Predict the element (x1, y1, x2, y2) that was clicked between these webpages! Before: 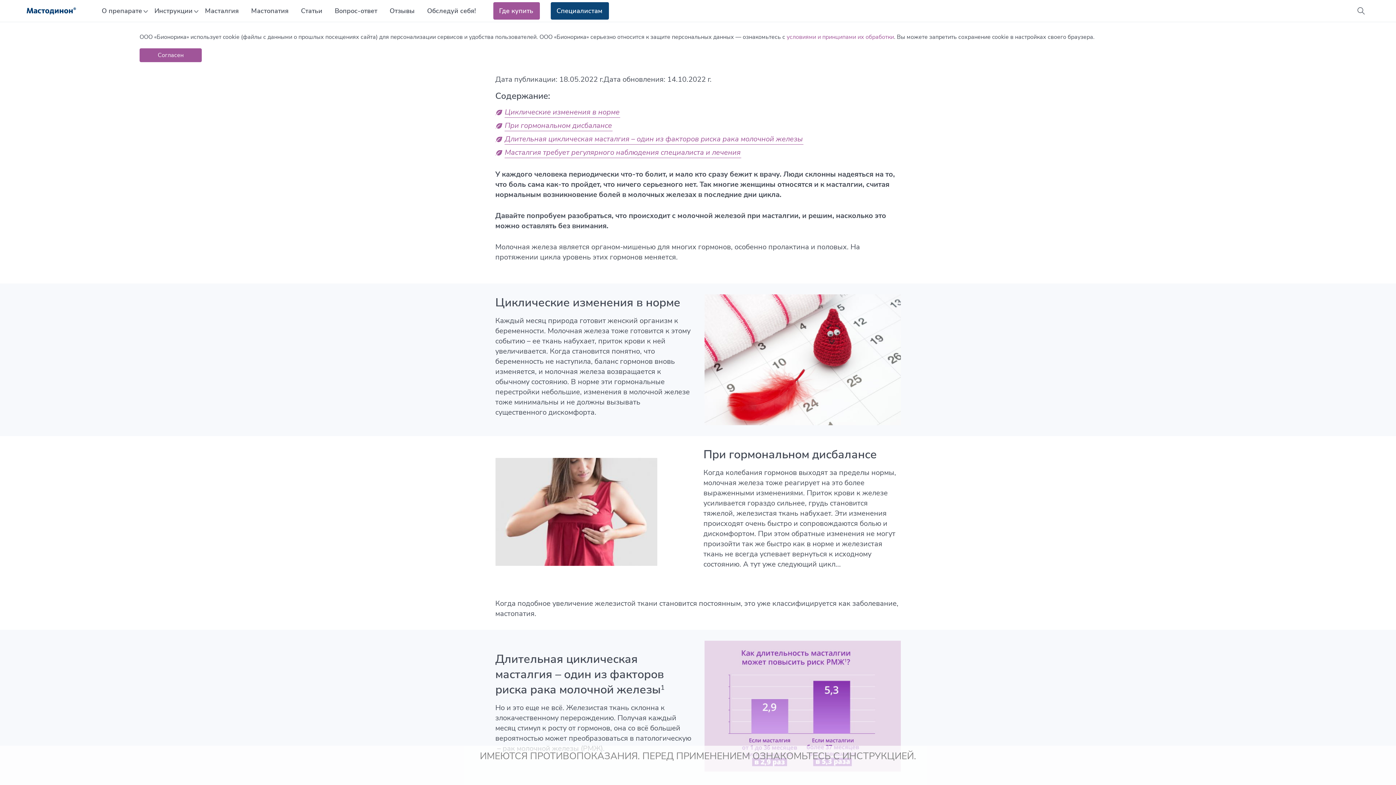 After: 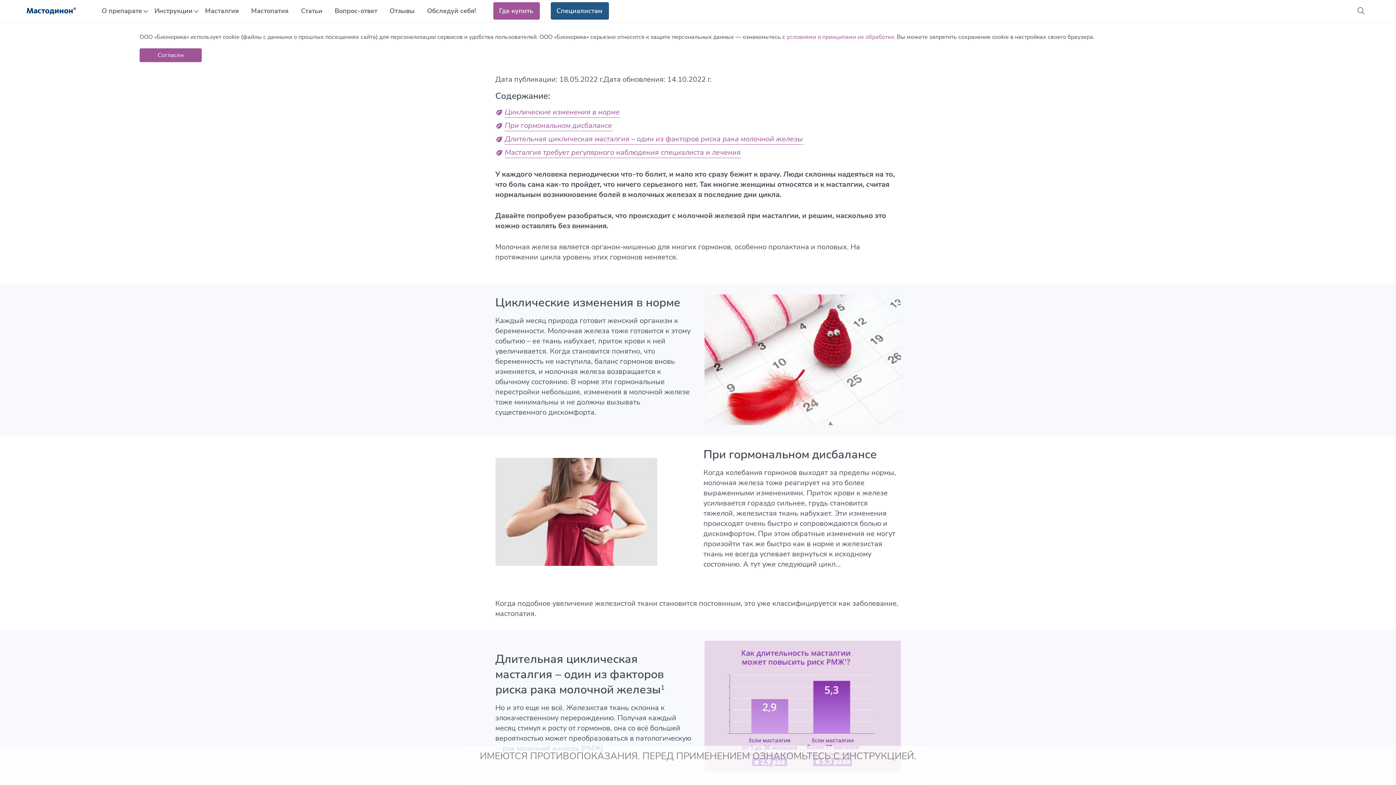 Action: label: Специалистам bbox: (550, 2, 609, 19)